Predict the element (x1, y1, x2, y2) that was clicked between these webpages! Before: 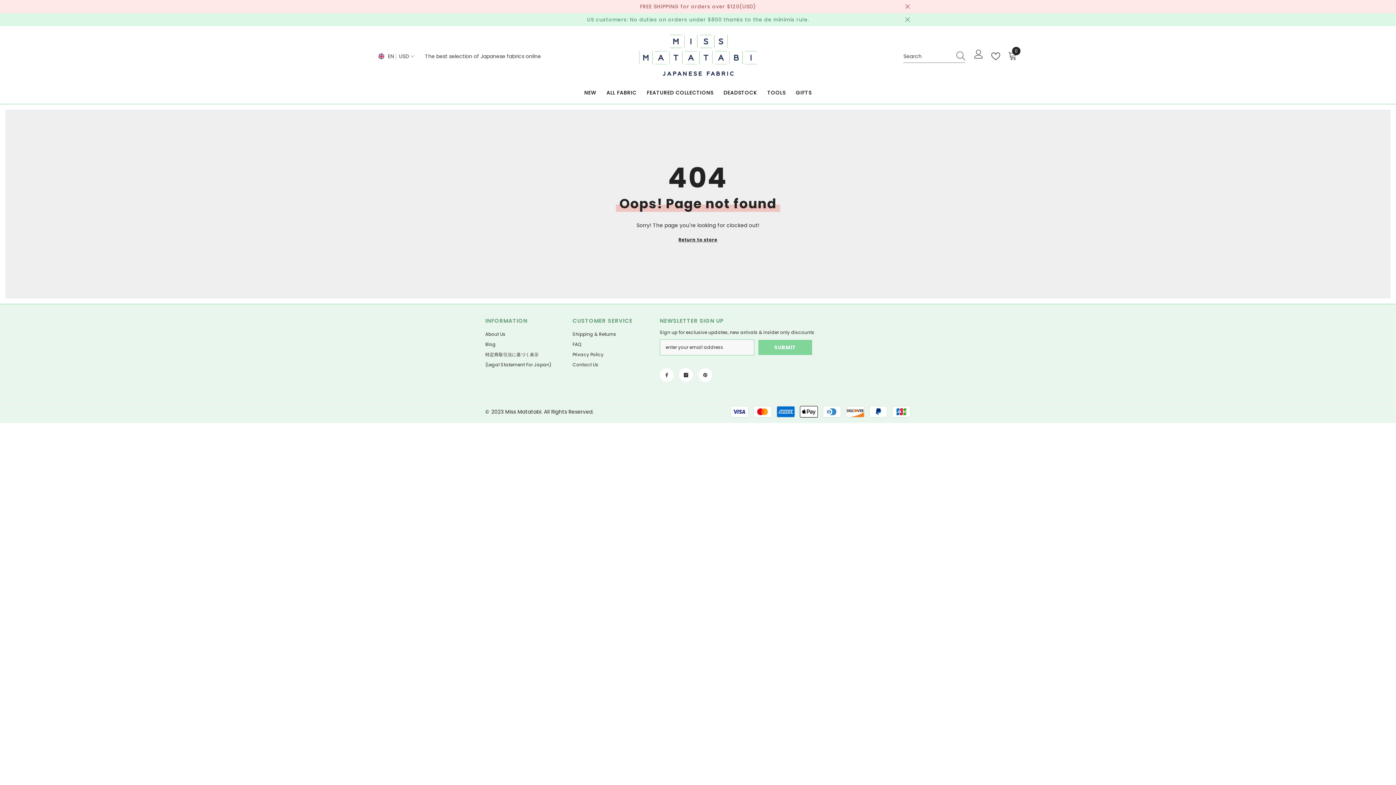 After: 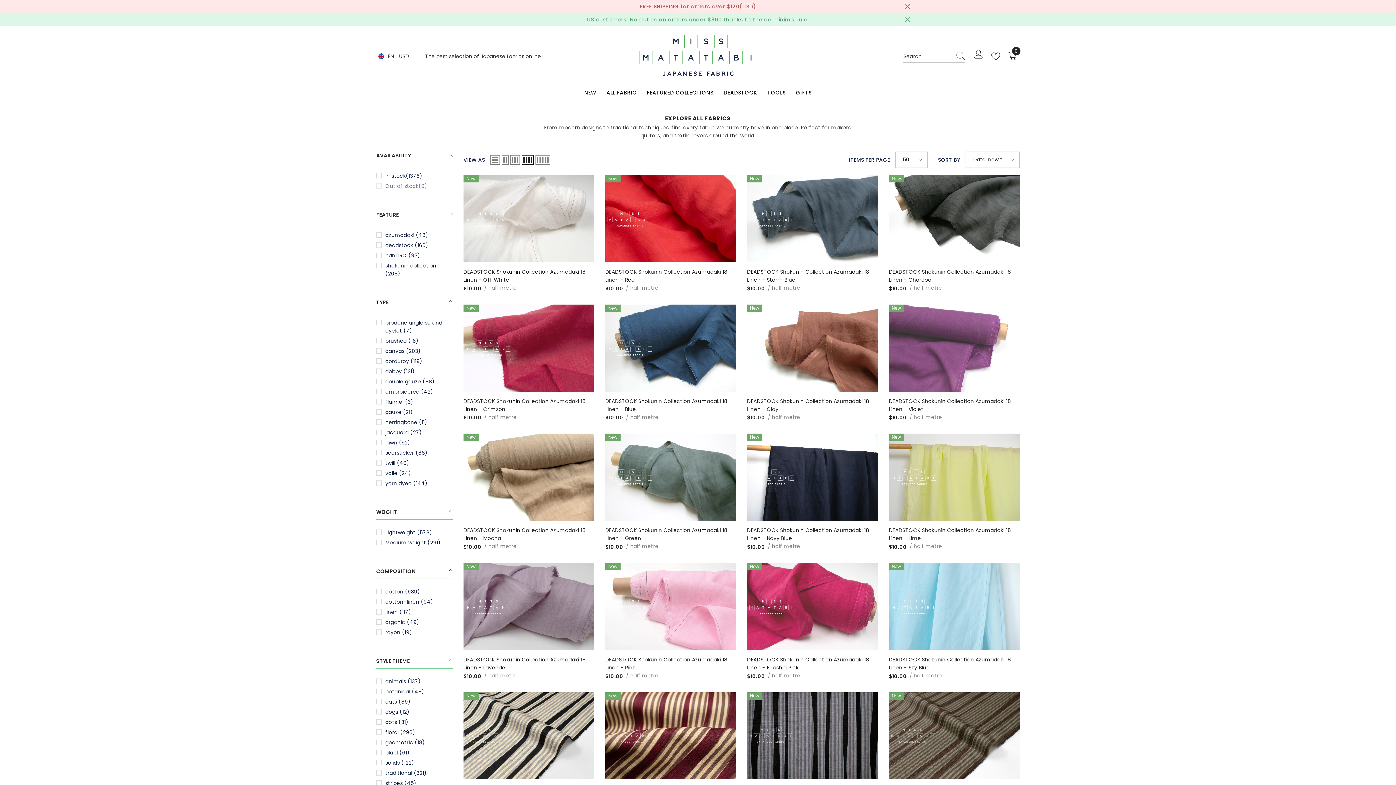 Action: label: ALL FABRIC bbox: (601, 88, 641, 104)